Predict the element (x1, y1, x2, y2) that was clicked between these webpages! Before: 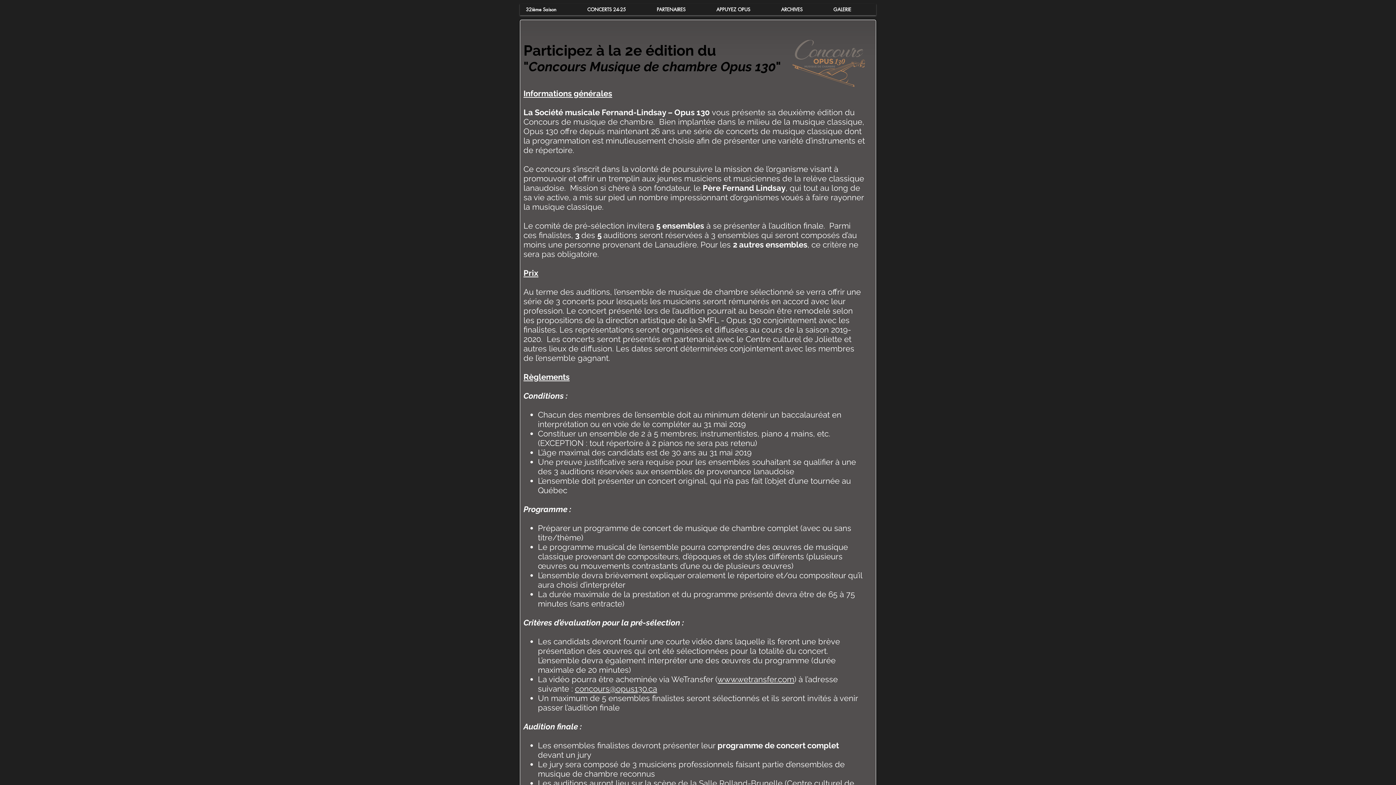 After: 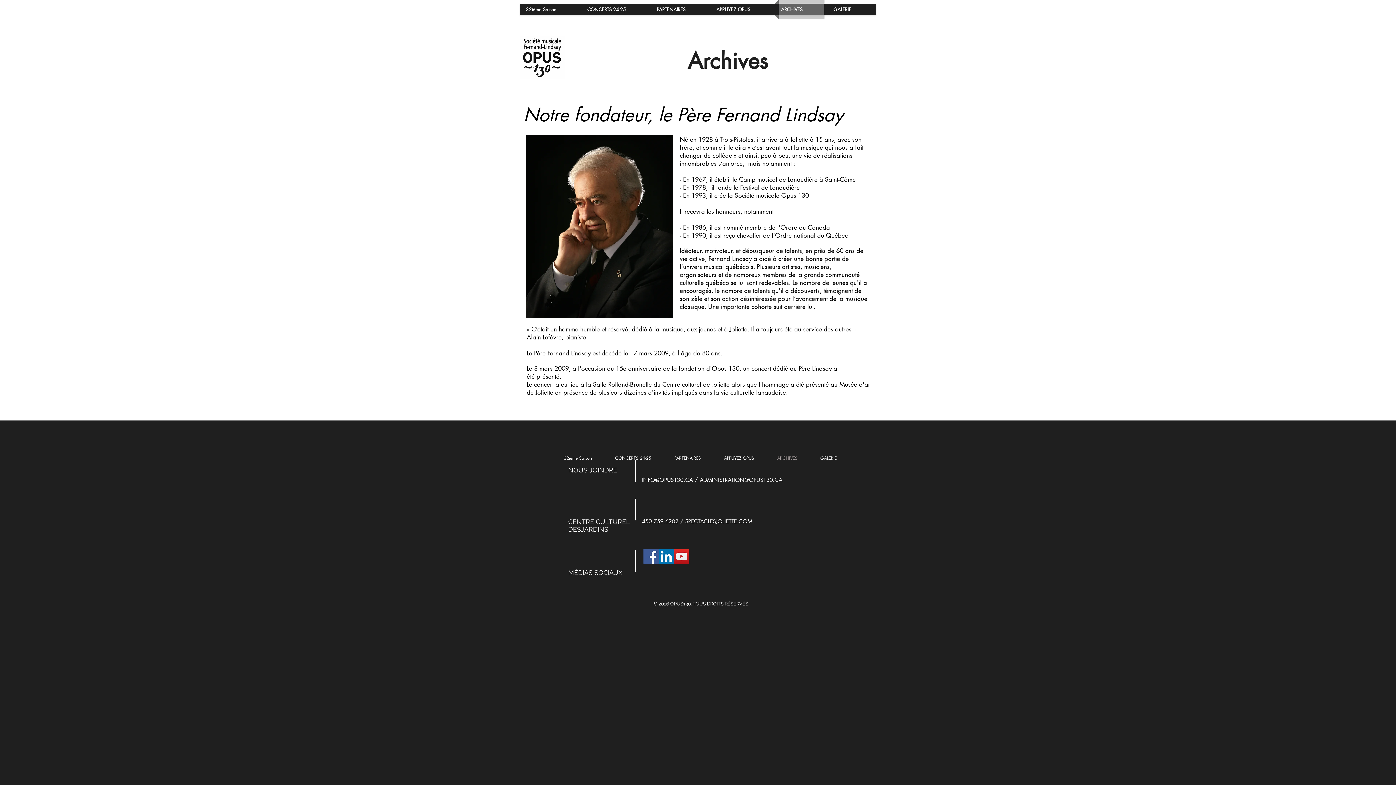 Action: bbox: (775, 0, 827, 18) label: ARCHIVES